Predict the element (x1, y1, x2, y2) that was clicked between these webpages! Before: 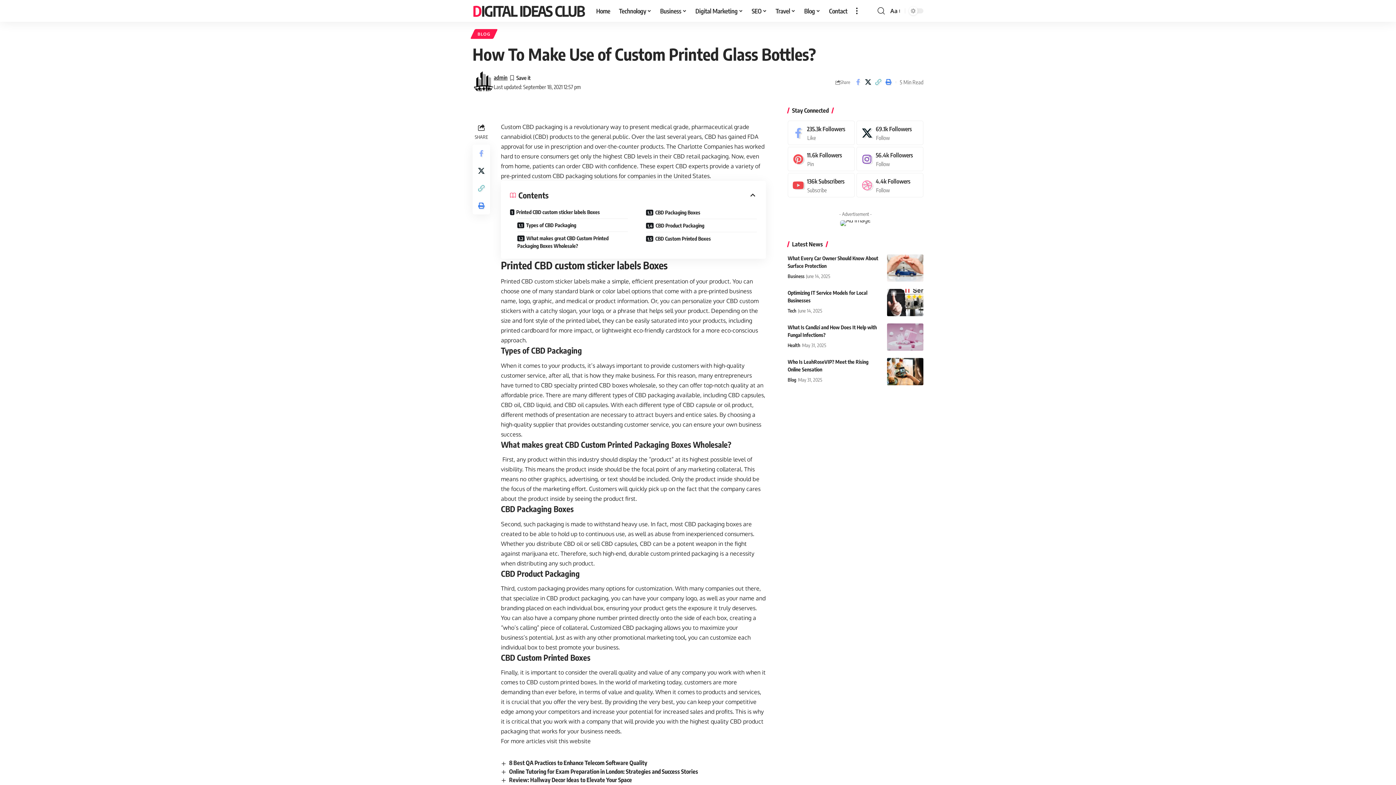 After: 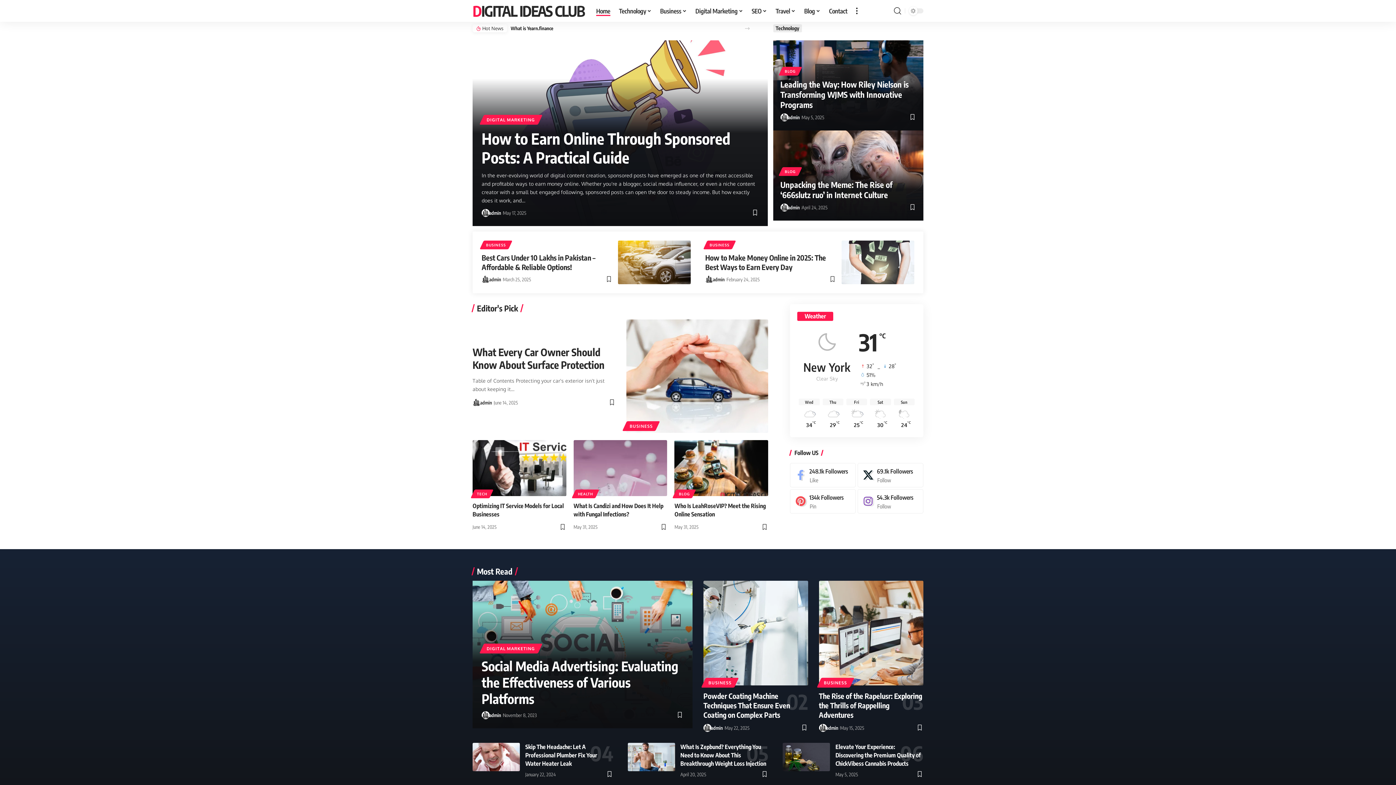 Action: label: DIGITAL IDEAS CLUB bbox: (472, 2, 584, 19)